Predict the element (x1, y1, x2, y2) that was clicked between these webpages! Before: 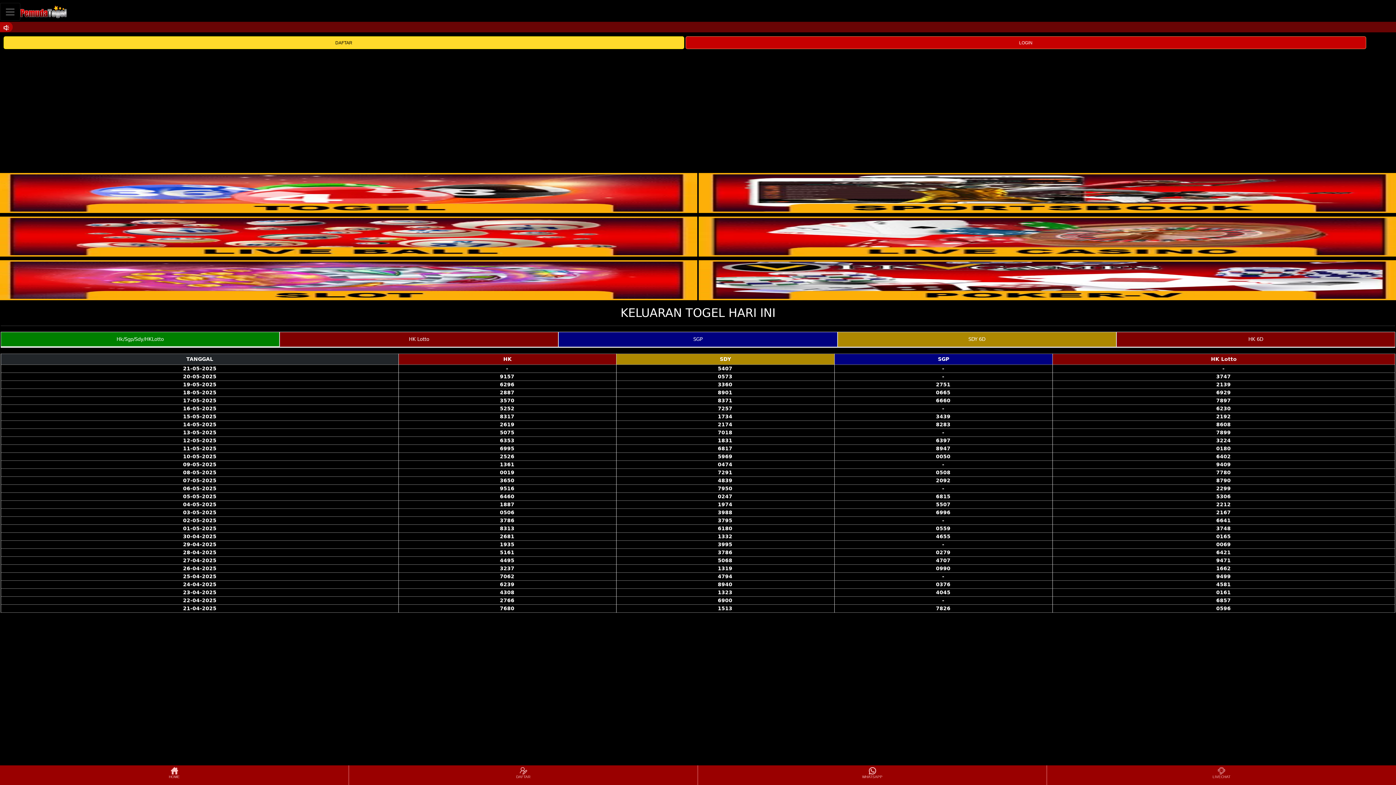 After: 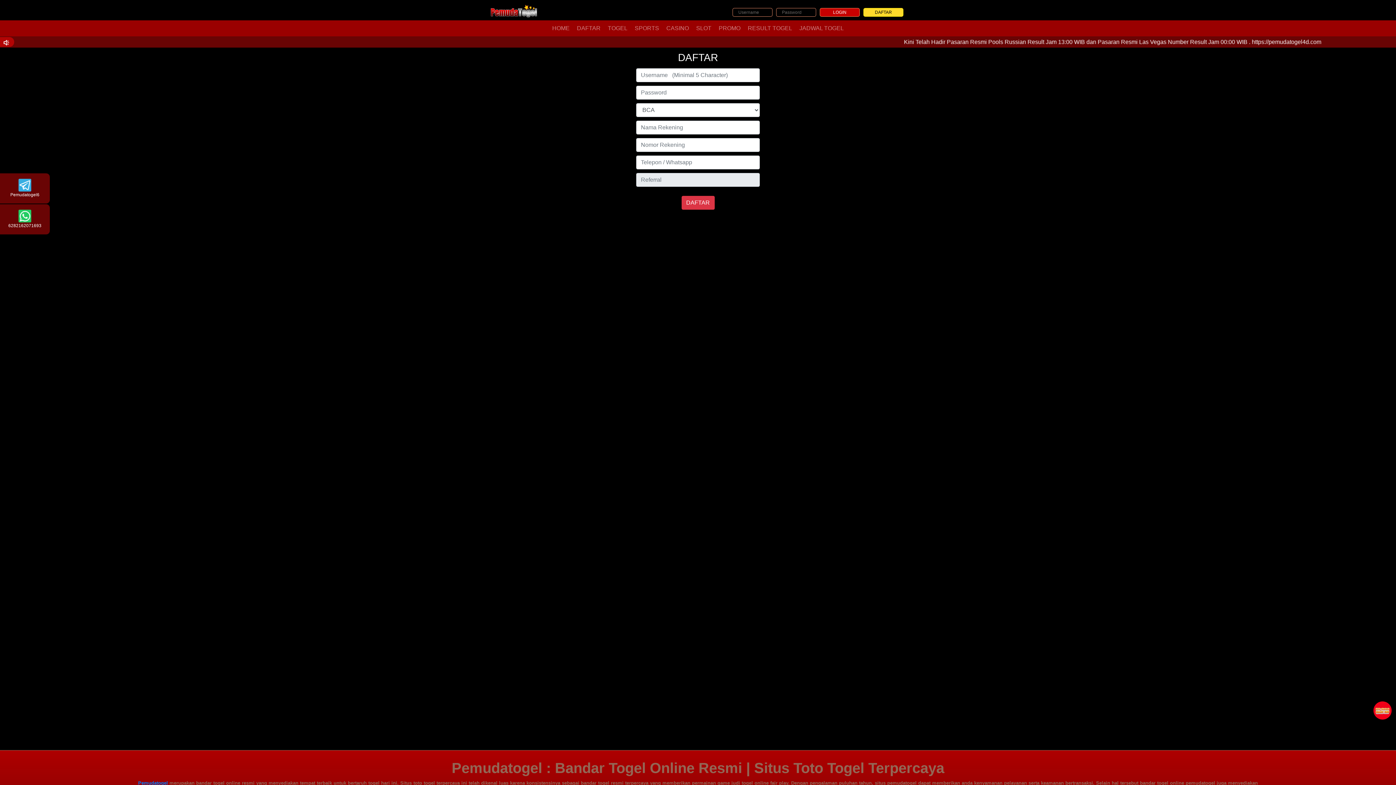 Action: bbox: (3, 39, 685, 45) label: DAFTAR 